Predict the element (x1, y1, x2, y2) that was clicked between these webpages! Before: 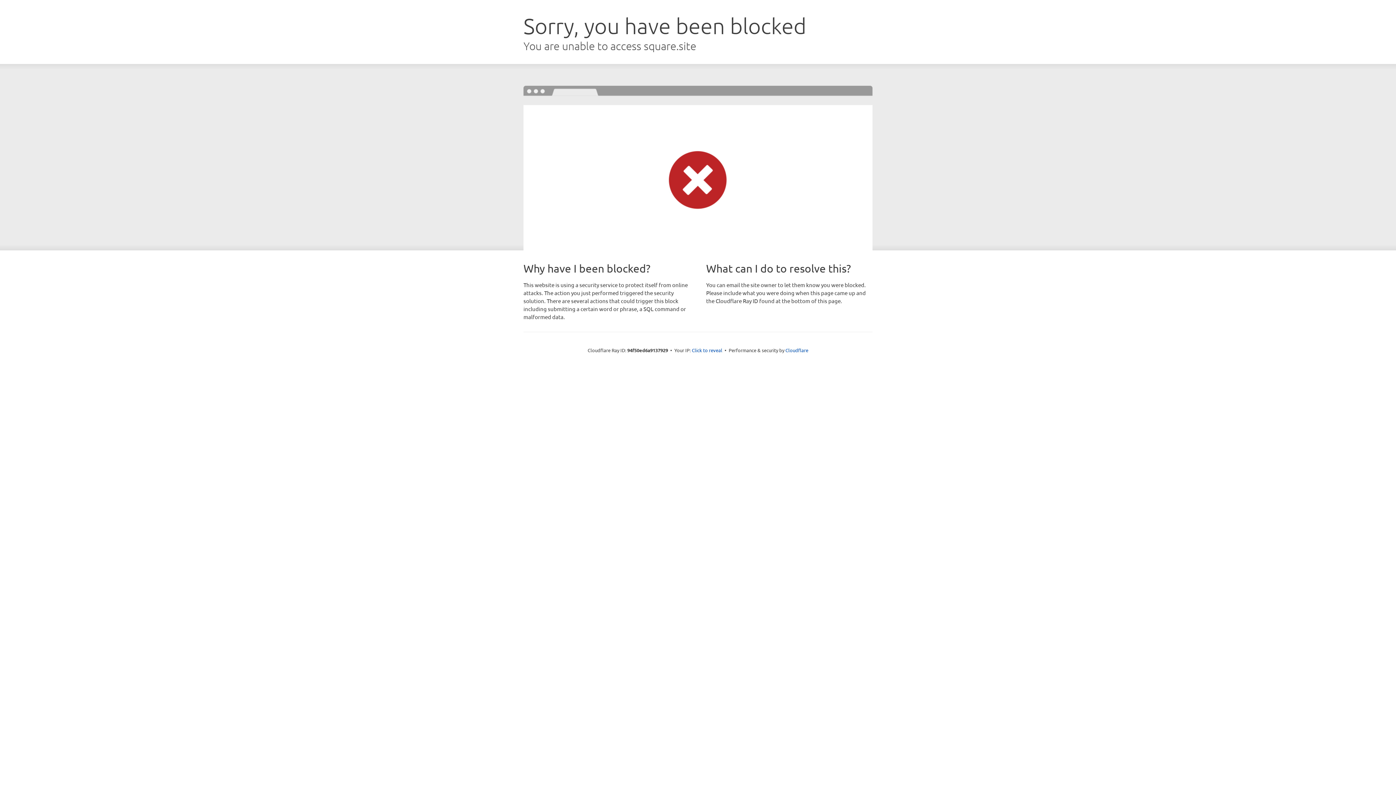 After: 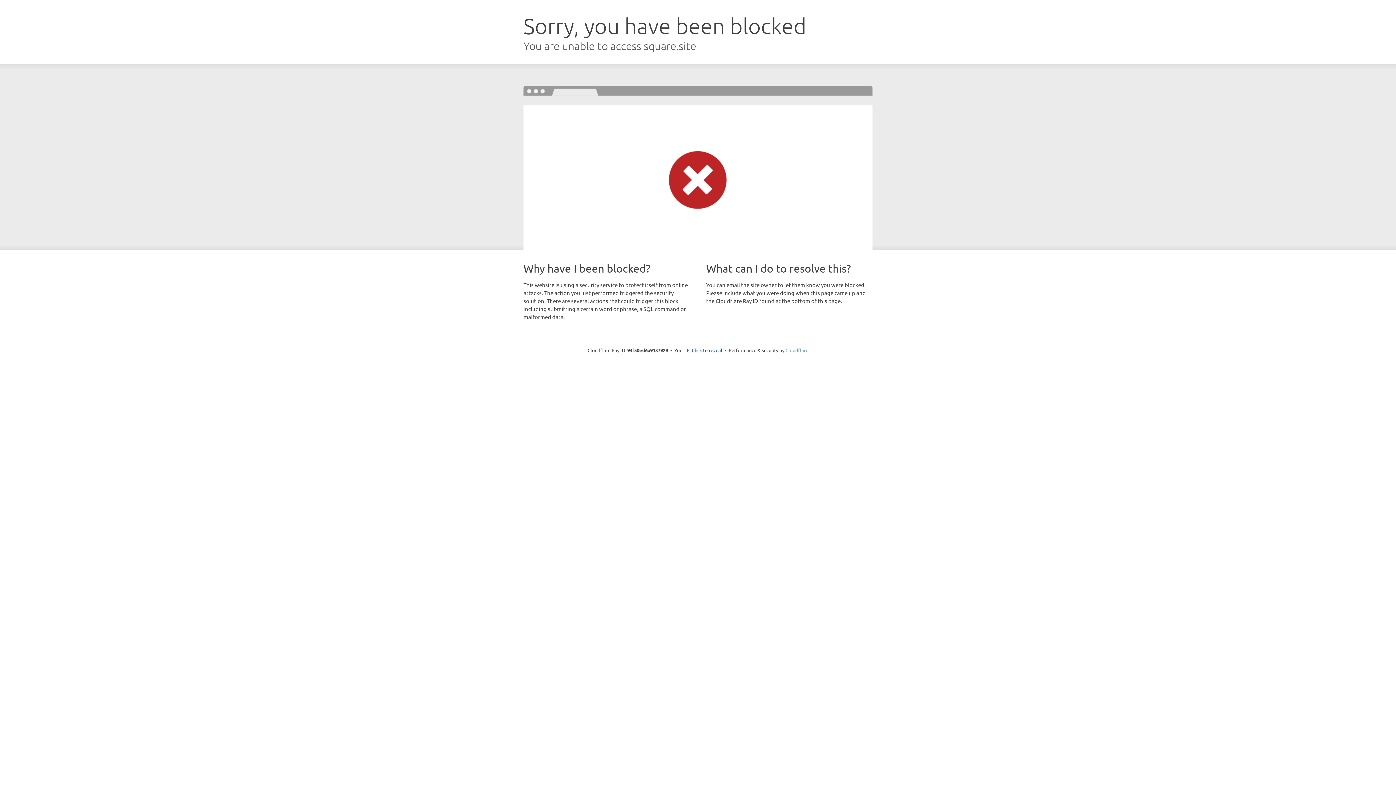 Action: label: Cloudflare bbox: (785, 347, 808, 353)